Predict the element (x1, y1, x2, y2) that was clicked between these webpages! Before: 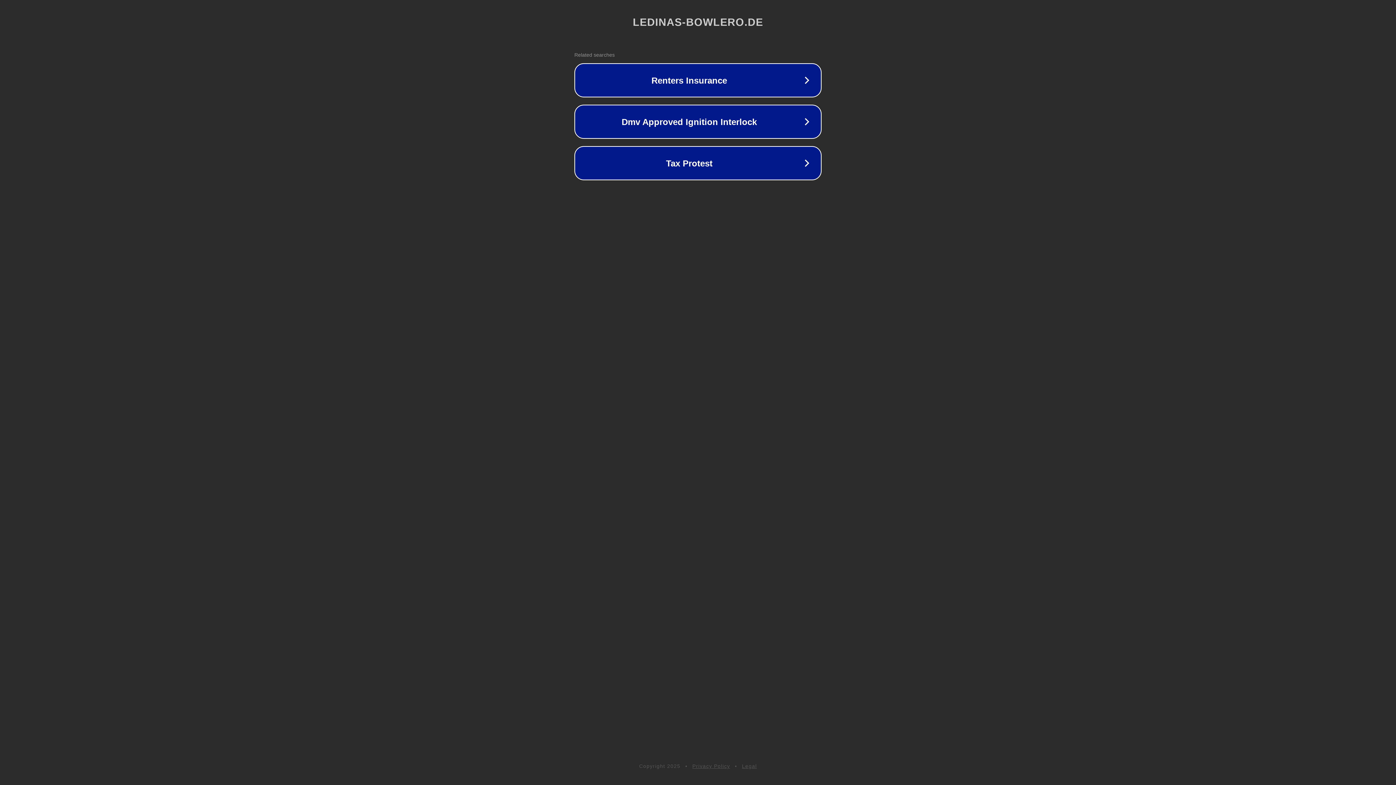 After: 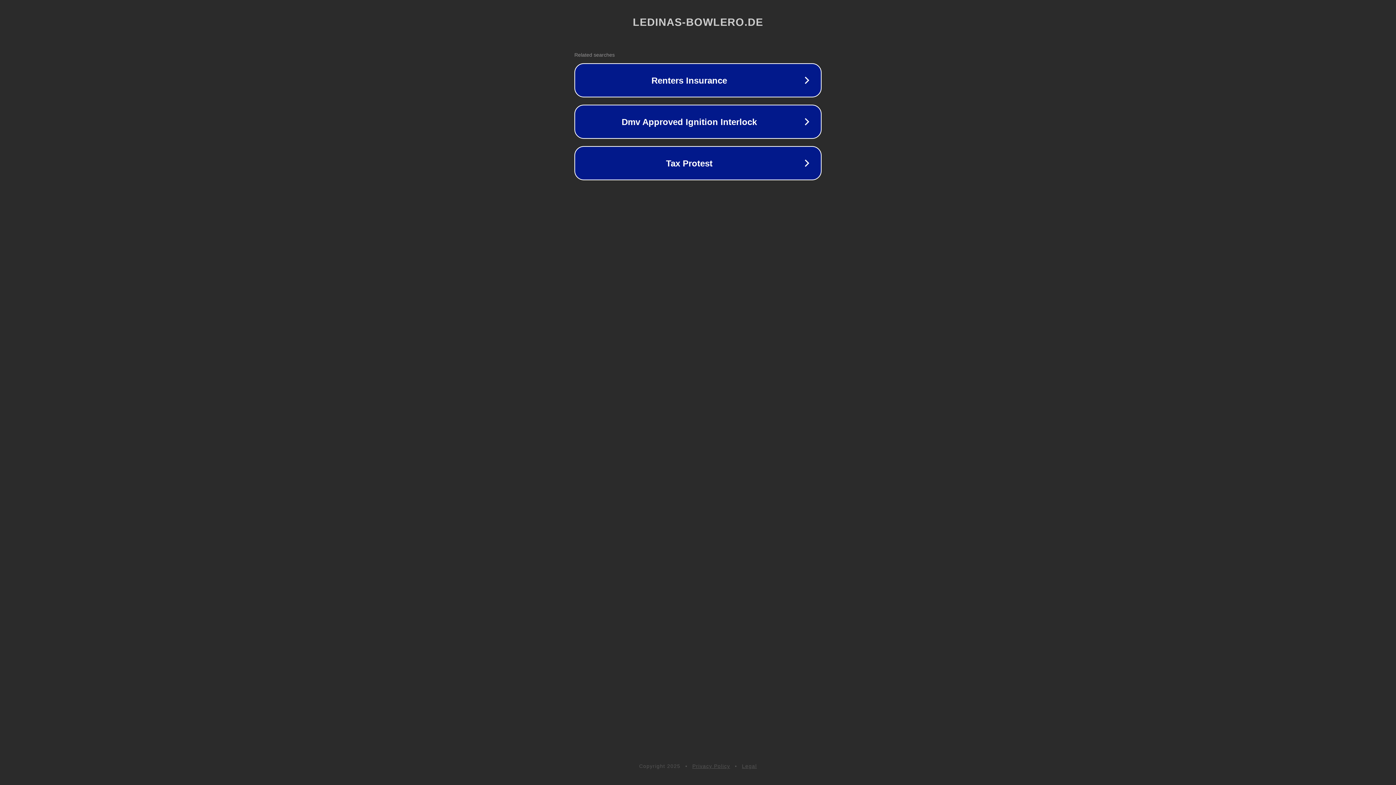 Action: bbox: (692, 763, 730, 769) label: Privacy Policy